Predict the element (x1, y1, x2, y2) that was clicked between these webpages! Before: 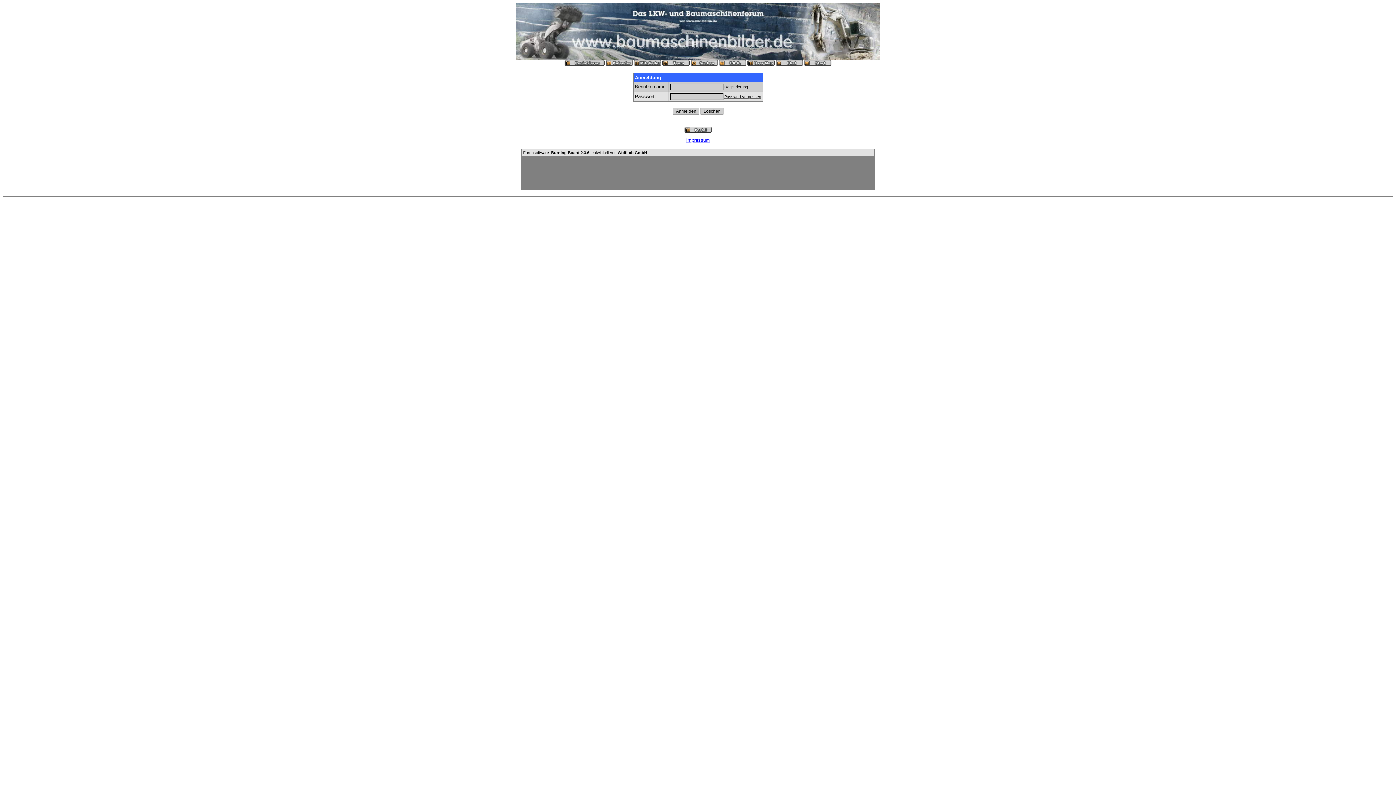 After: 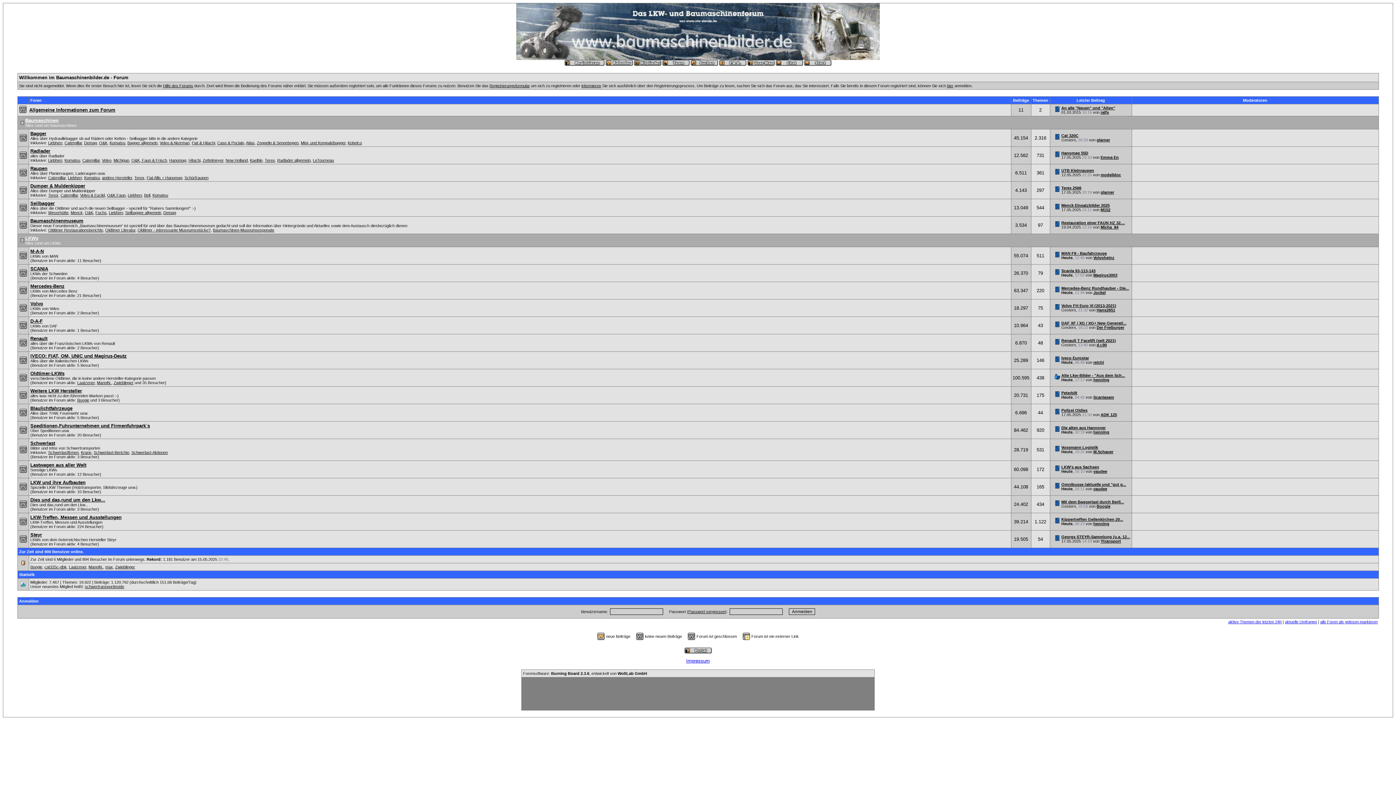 Action: bbox: (516, 54, 880, 61)